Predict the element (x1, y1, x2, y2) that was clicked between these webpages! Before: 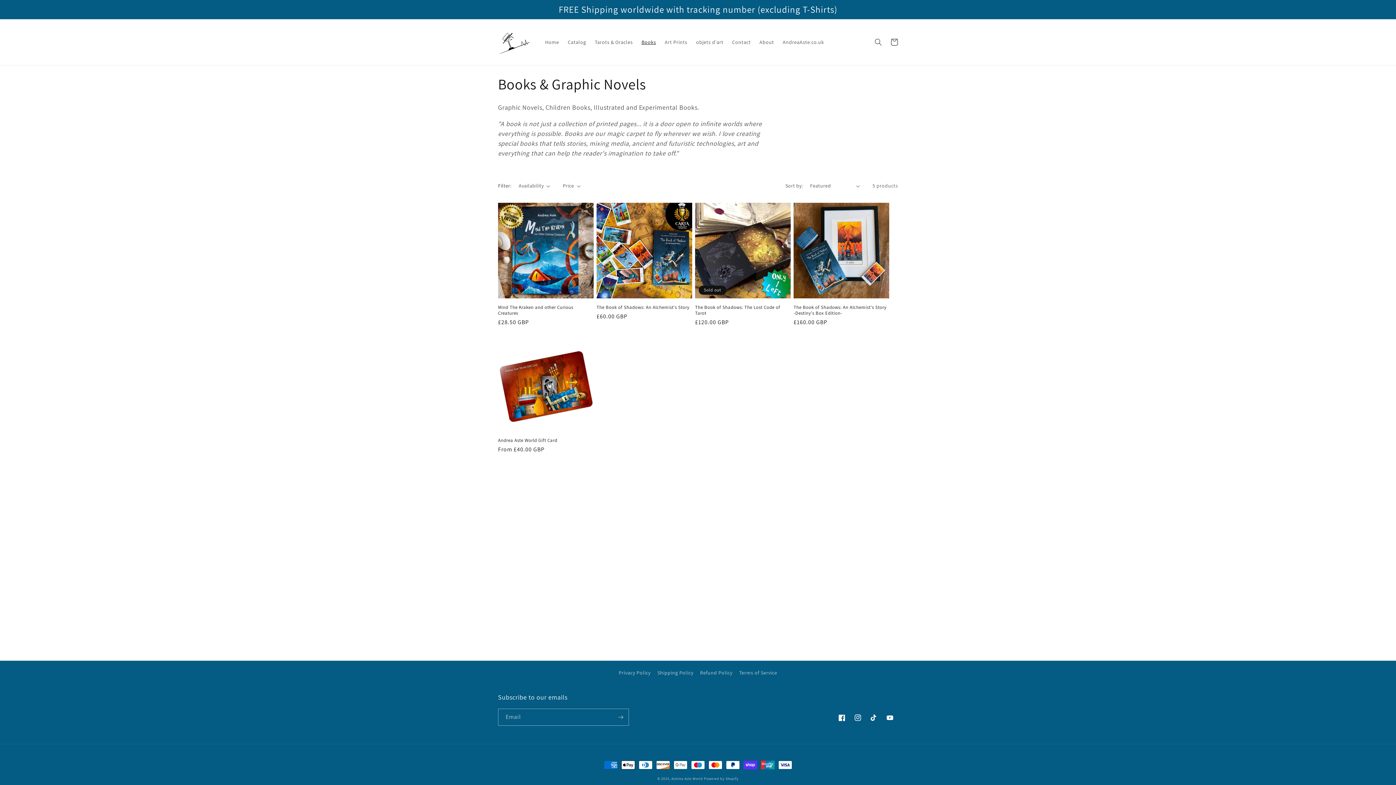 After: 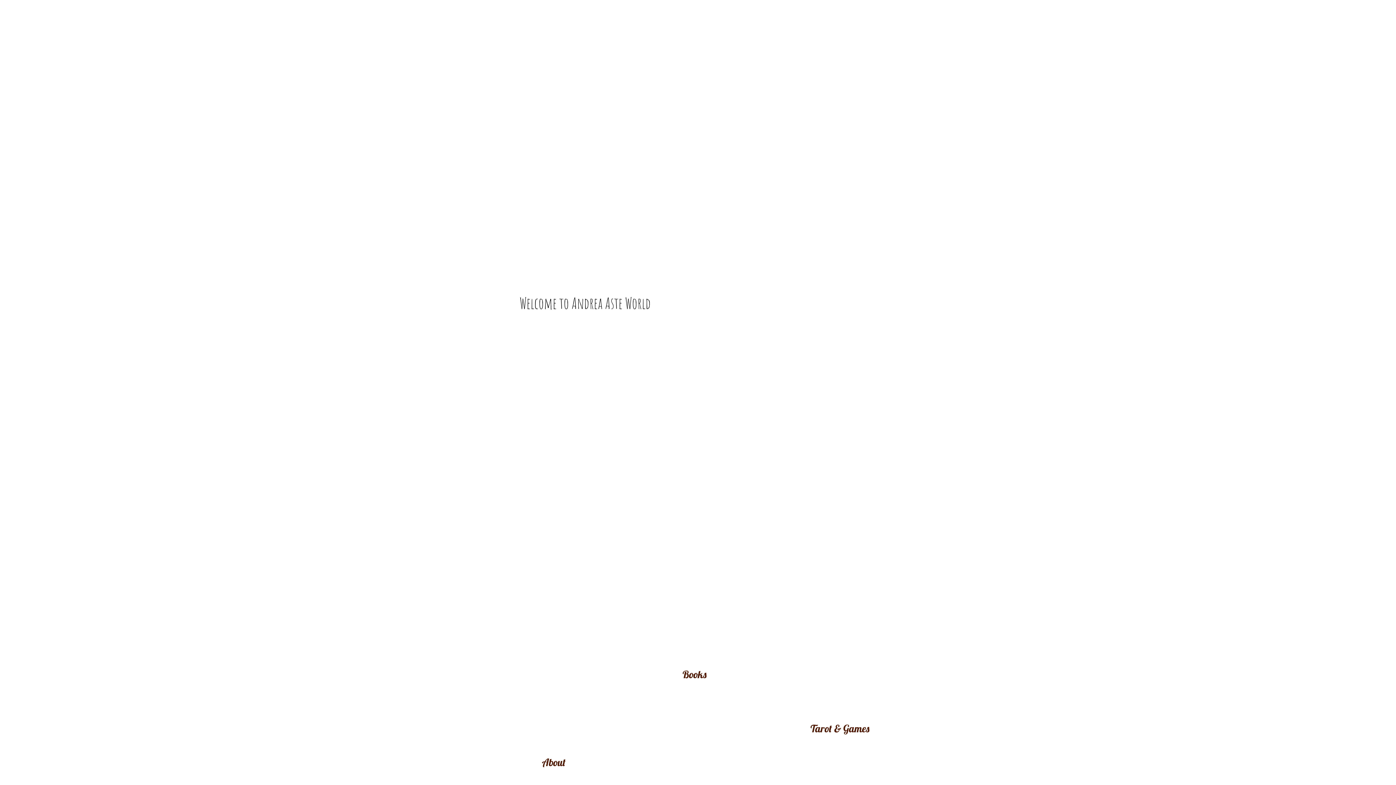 Action: label: AndreaAste.co.uk bbox: (778, 34, 828, 49)